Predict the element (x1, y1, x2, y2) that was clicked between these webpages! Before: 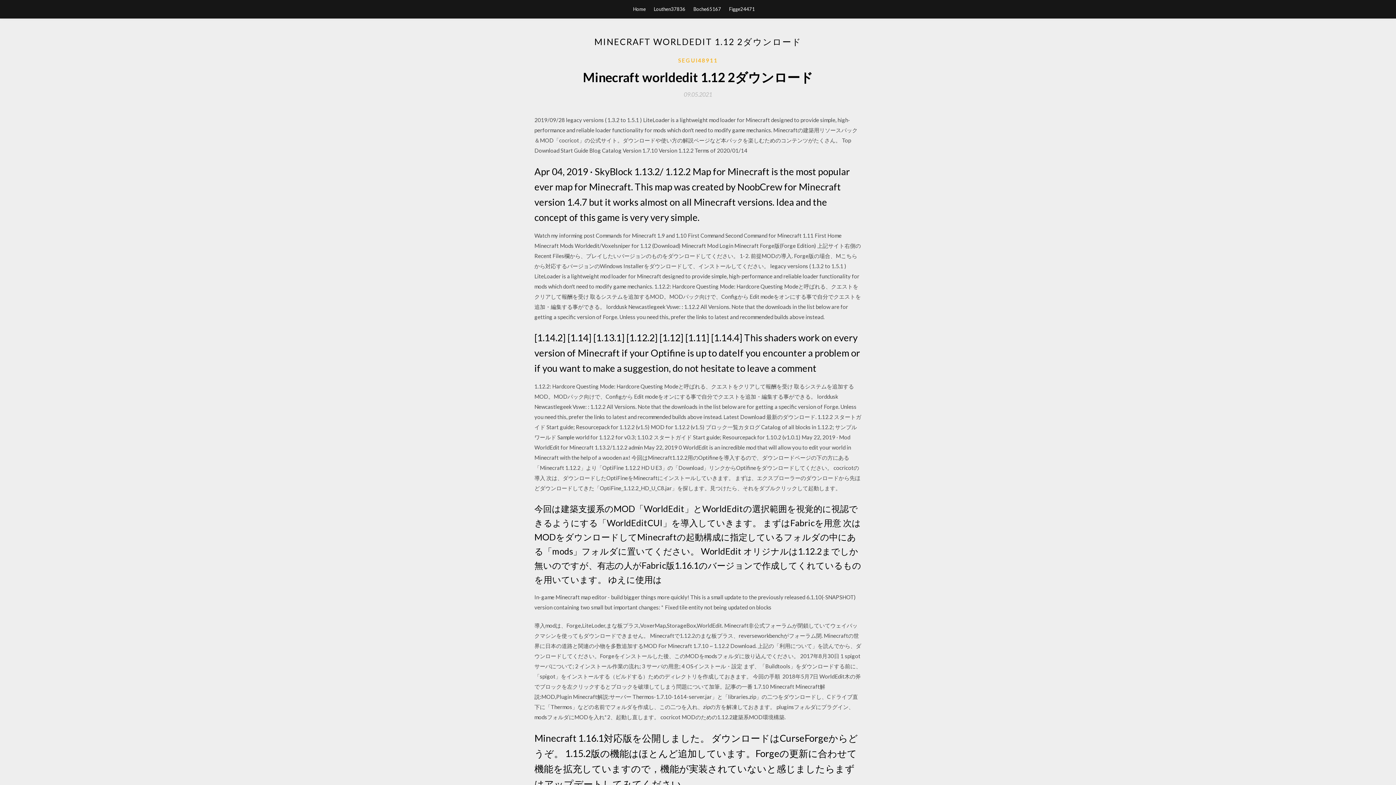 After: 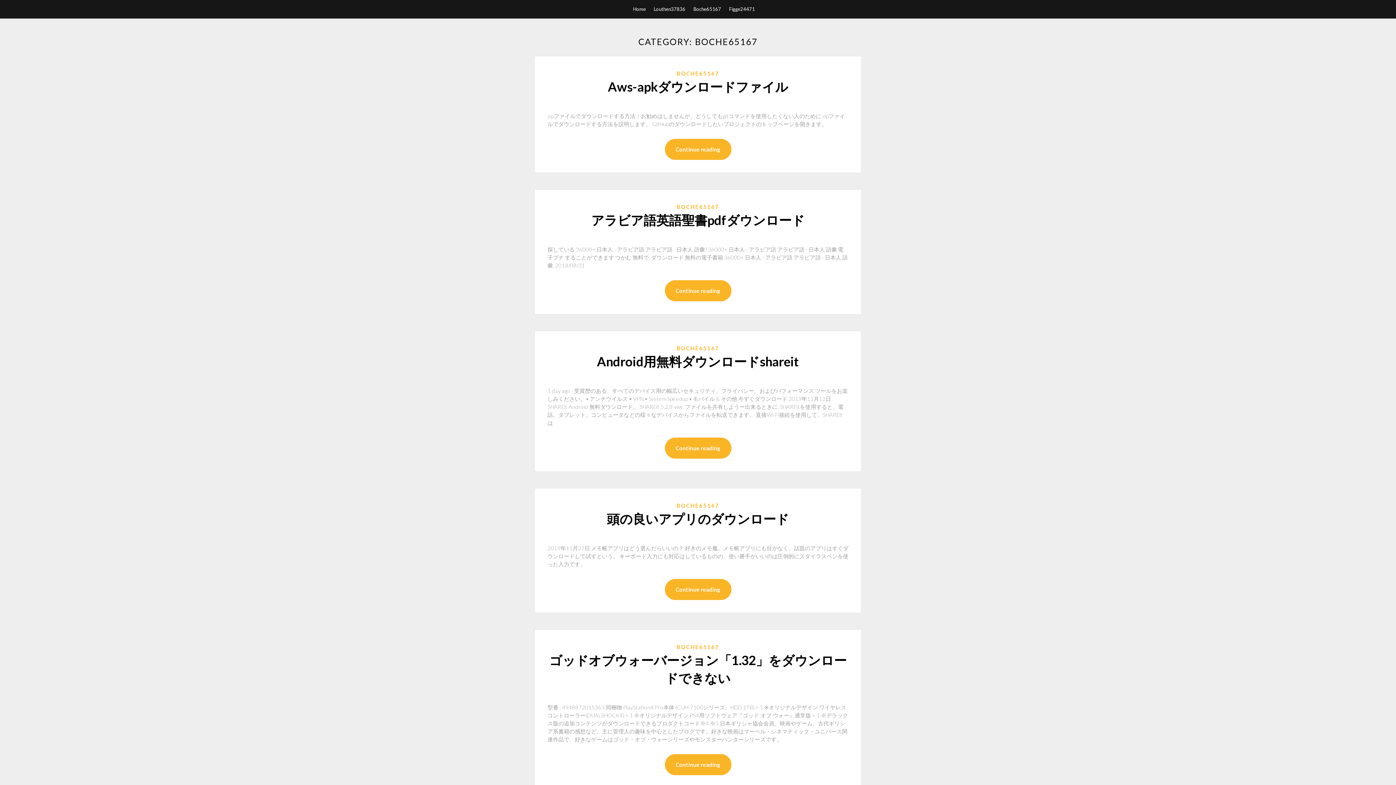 Action: bbox: (693, 0, 721, 18) label: Boche65167